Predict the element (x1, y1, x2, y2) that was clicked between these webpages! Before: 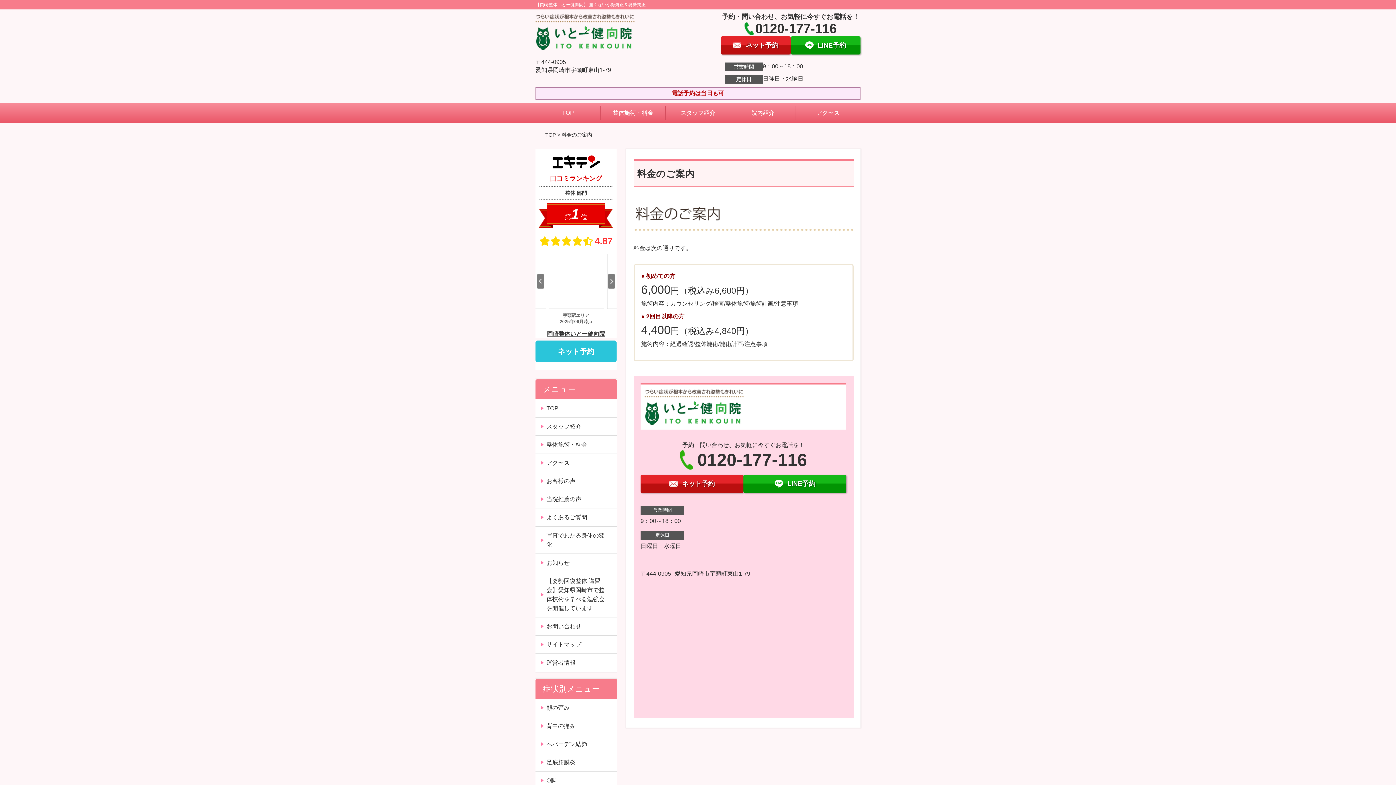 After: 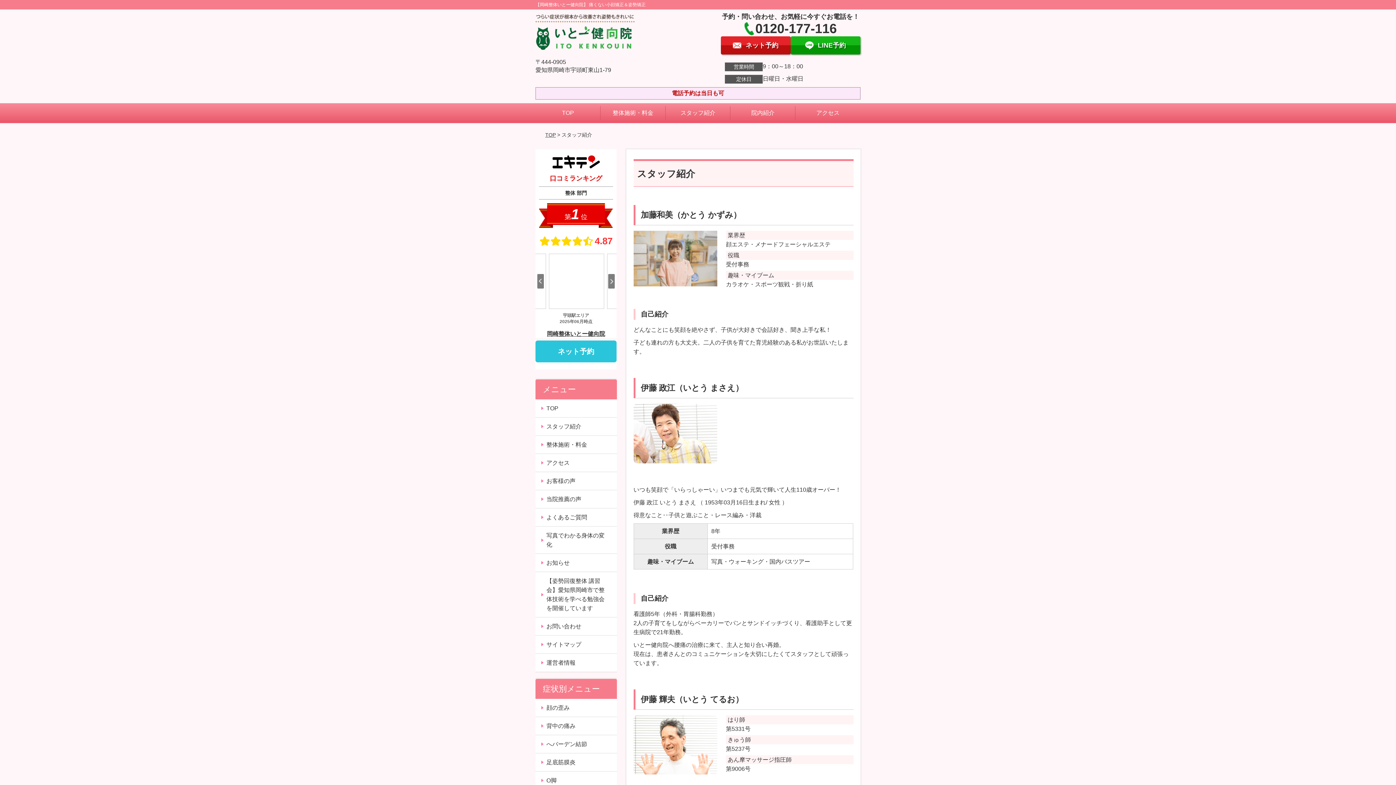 Action: label: スタッフ紹介 bbox: (665, 103, 730, 122)